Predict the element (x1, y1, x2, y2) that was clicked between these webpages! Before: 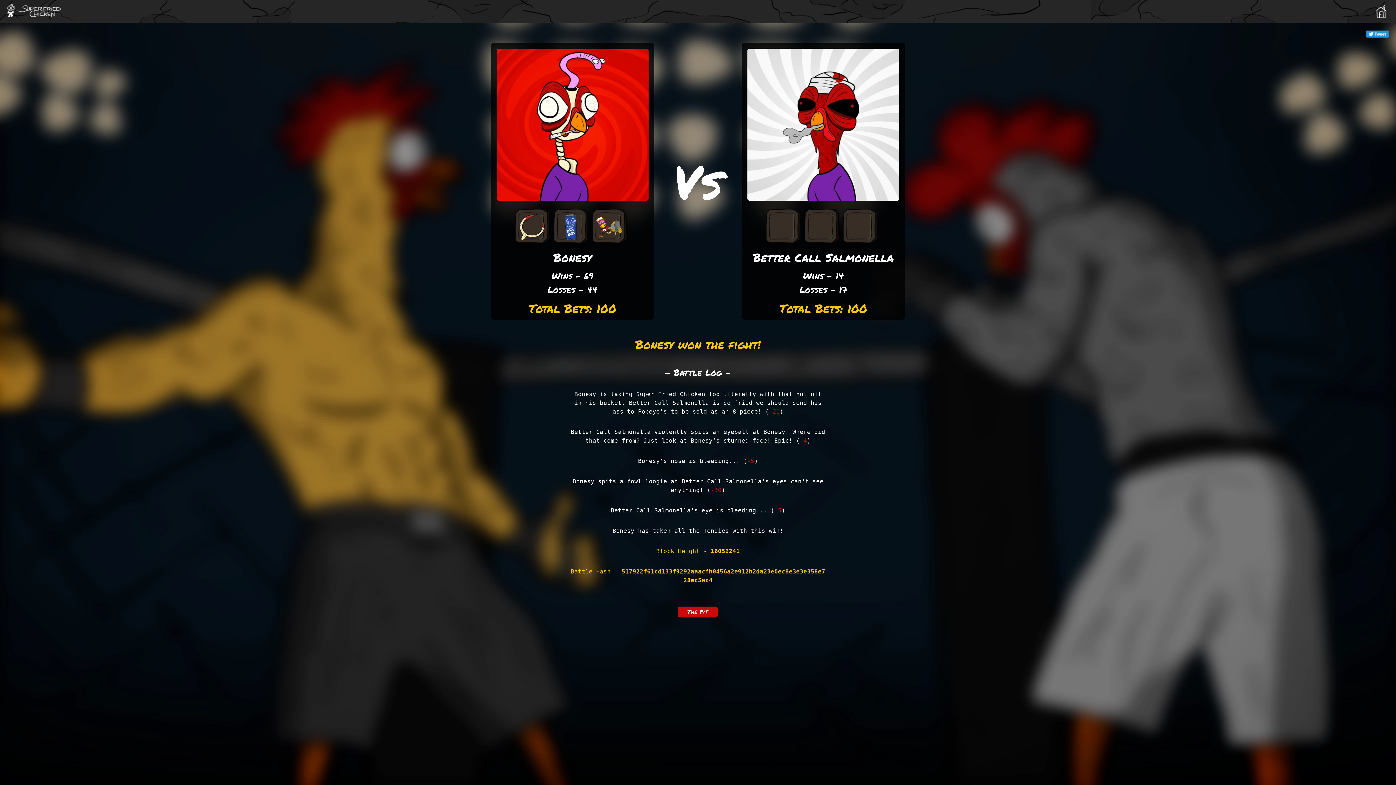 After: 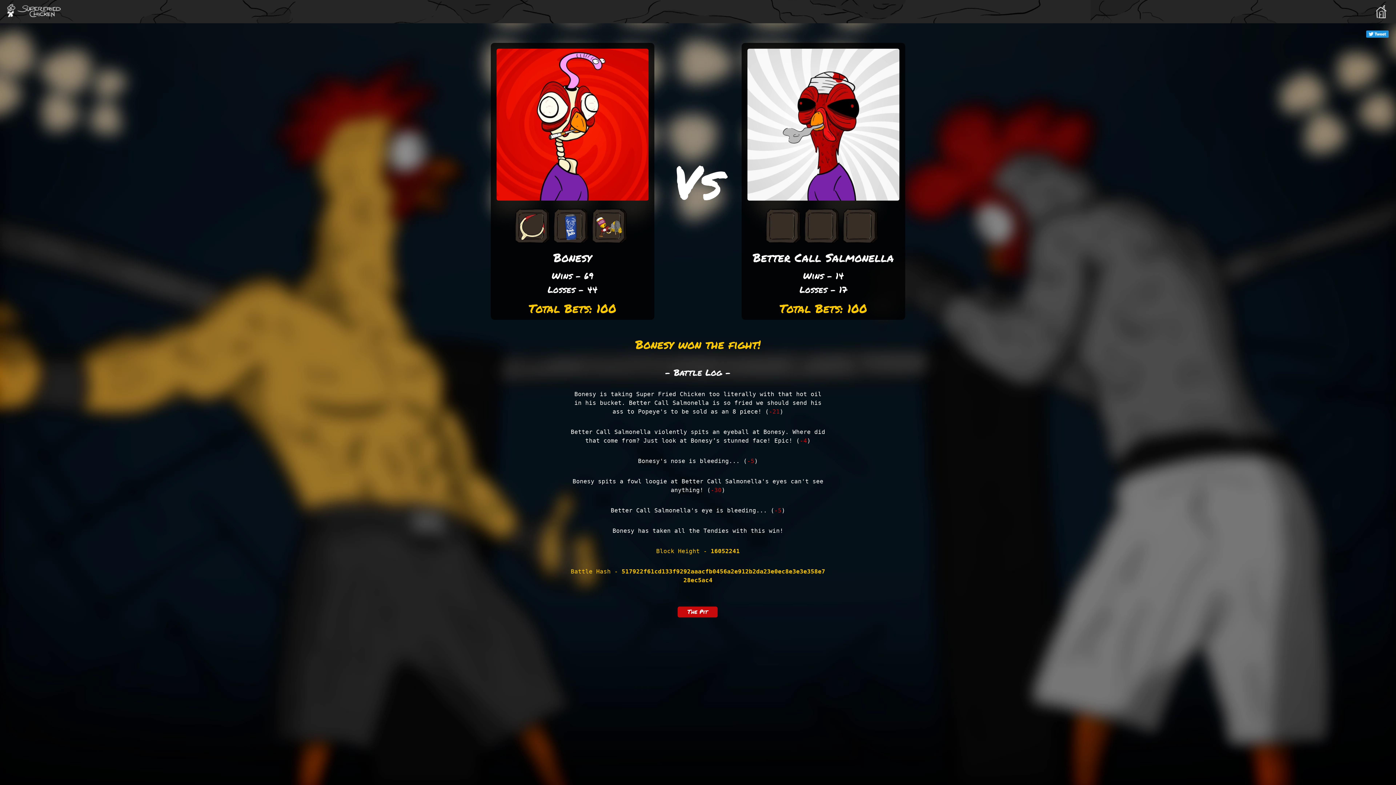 Action: bbox: (1366, 30, 1389, 40)